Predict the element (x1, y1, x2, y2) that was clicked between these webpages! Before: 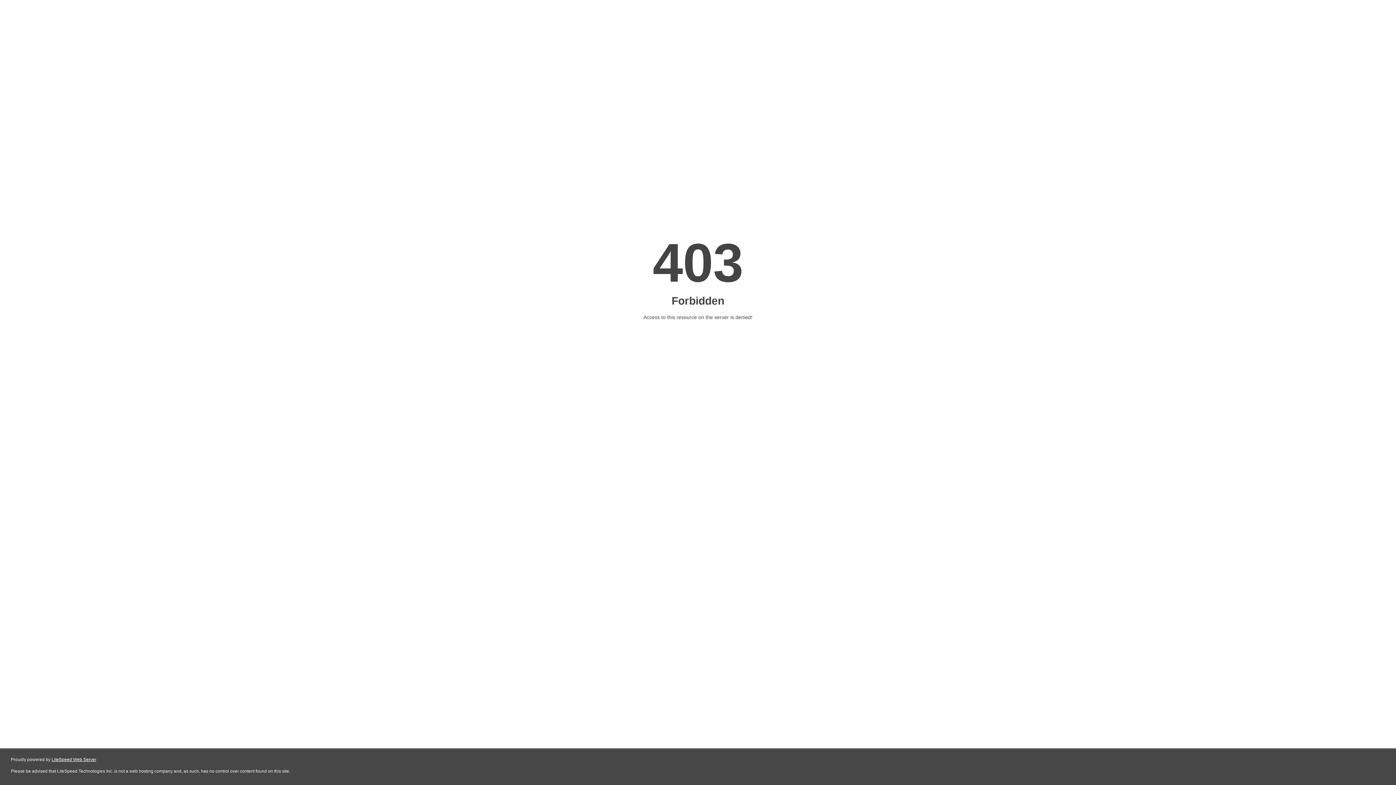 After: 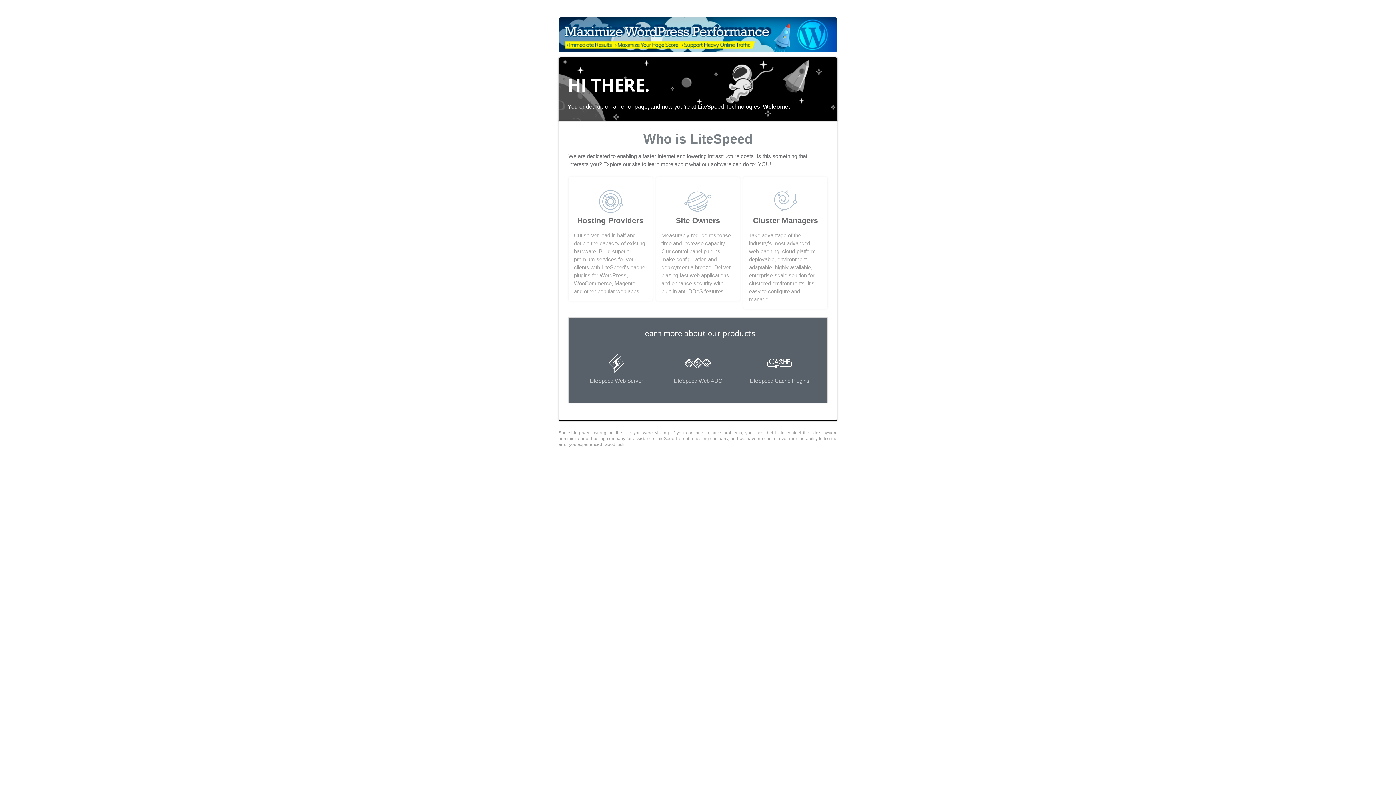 Action: bbox: (51, 757, 96, 762) label: LiteSpeed Web Server